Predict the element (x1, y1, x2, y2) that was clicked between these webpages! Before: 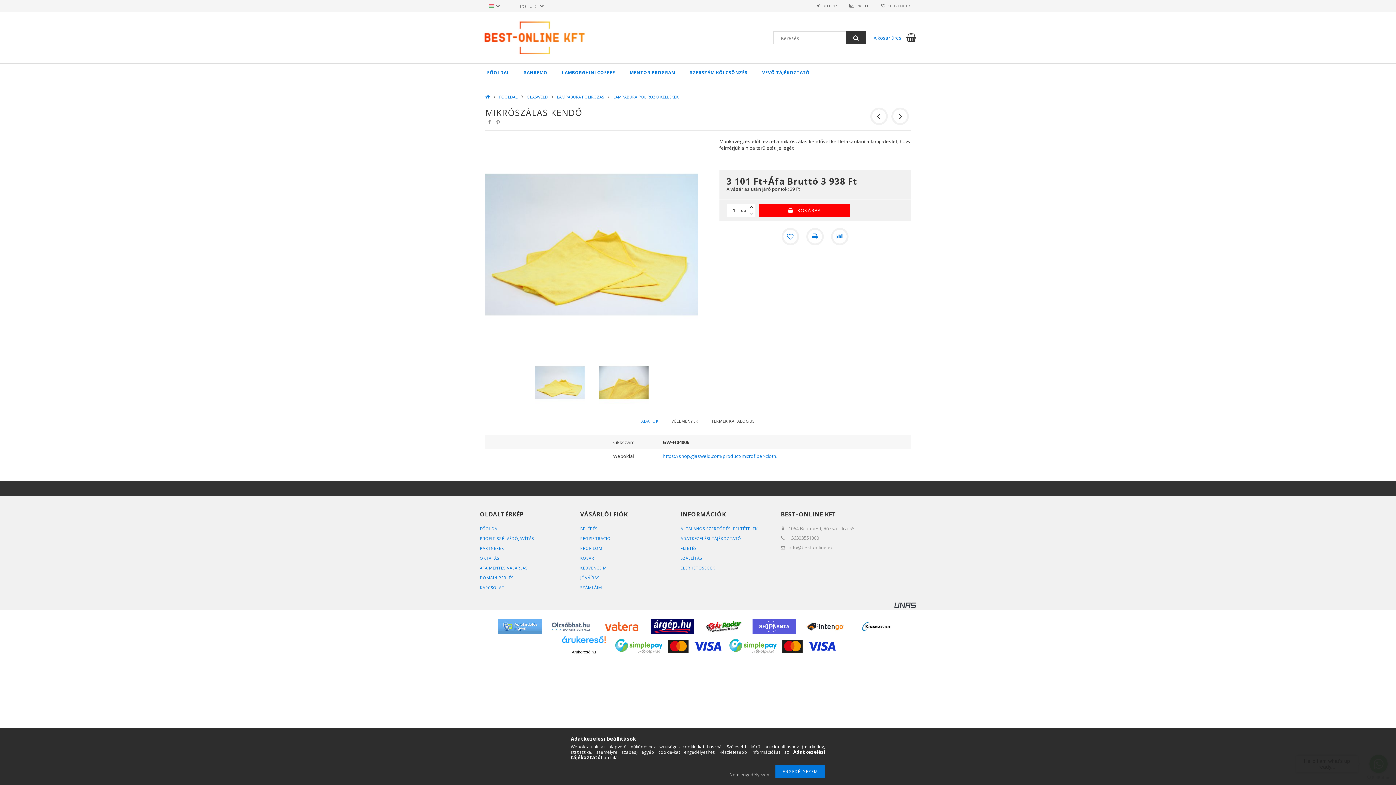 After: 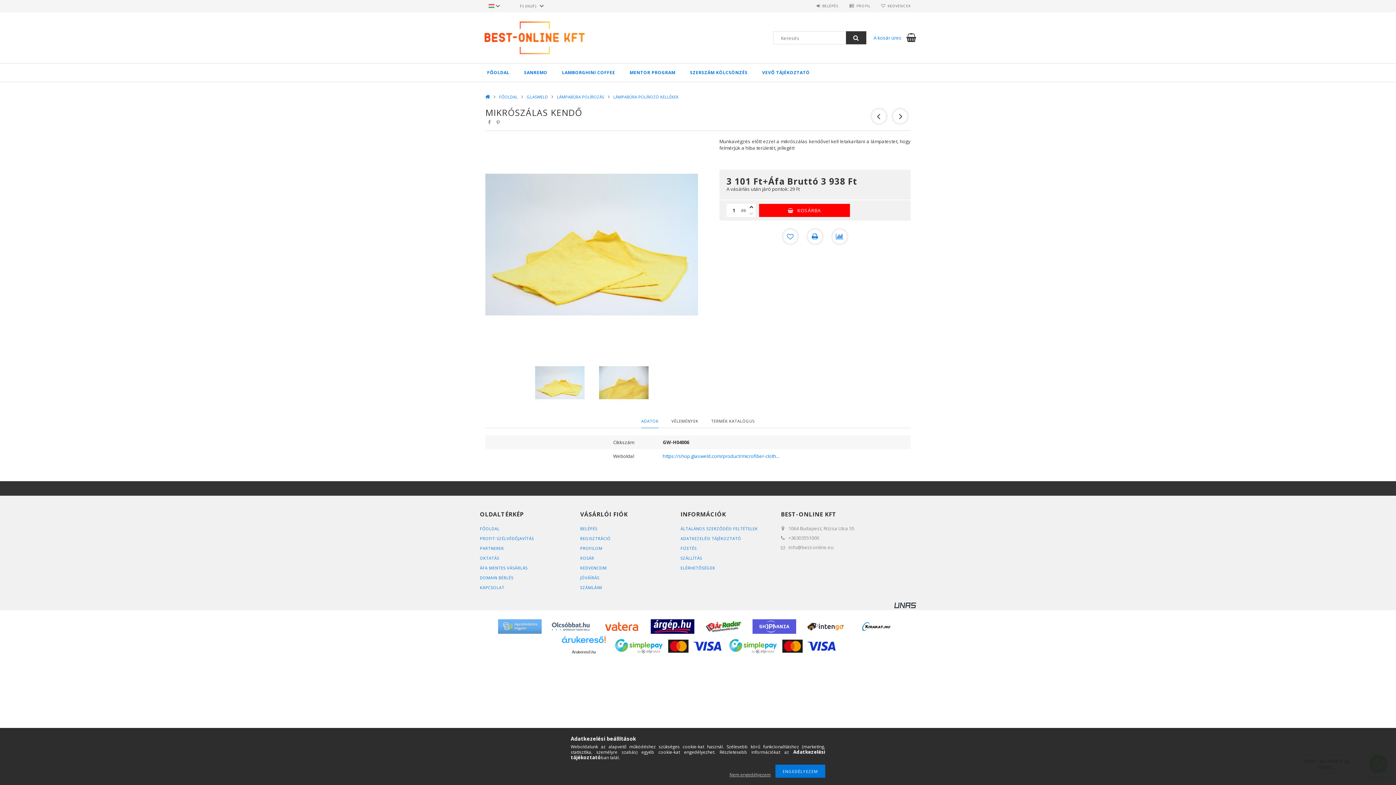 Action: bbox: (650, 619, 694, 634)